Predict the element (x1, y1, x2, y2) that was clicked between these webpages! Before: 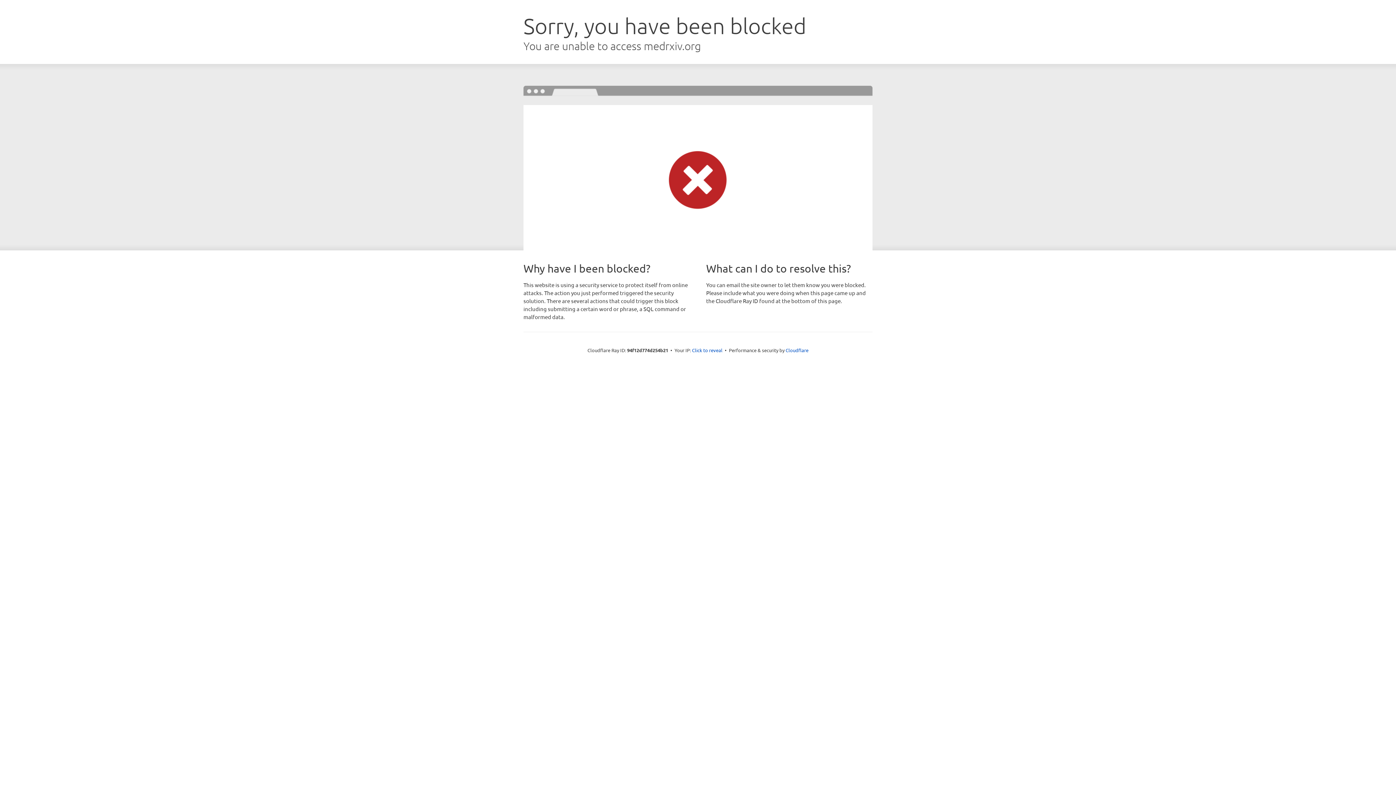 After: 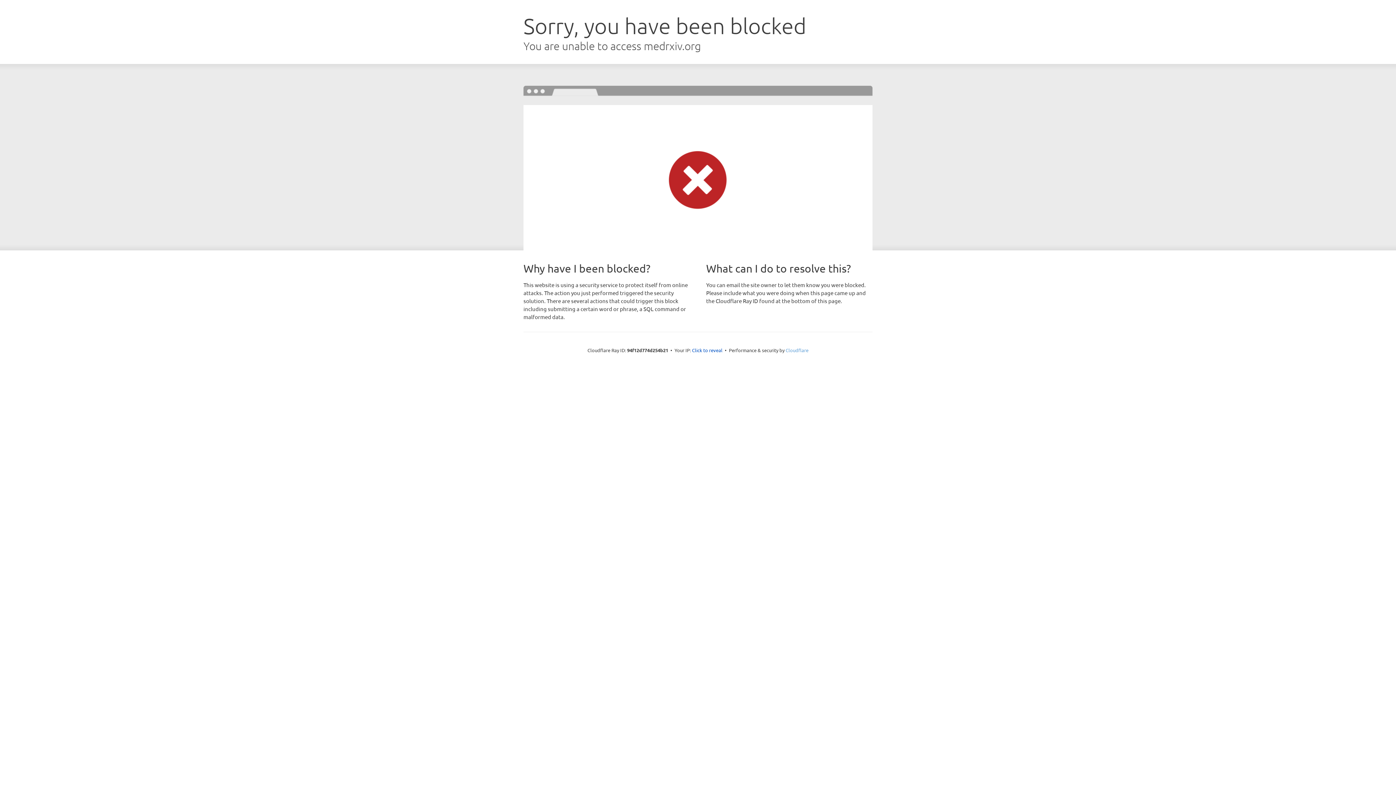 Action: label: Cloudflare bbox: (785, 347, 808, 353)